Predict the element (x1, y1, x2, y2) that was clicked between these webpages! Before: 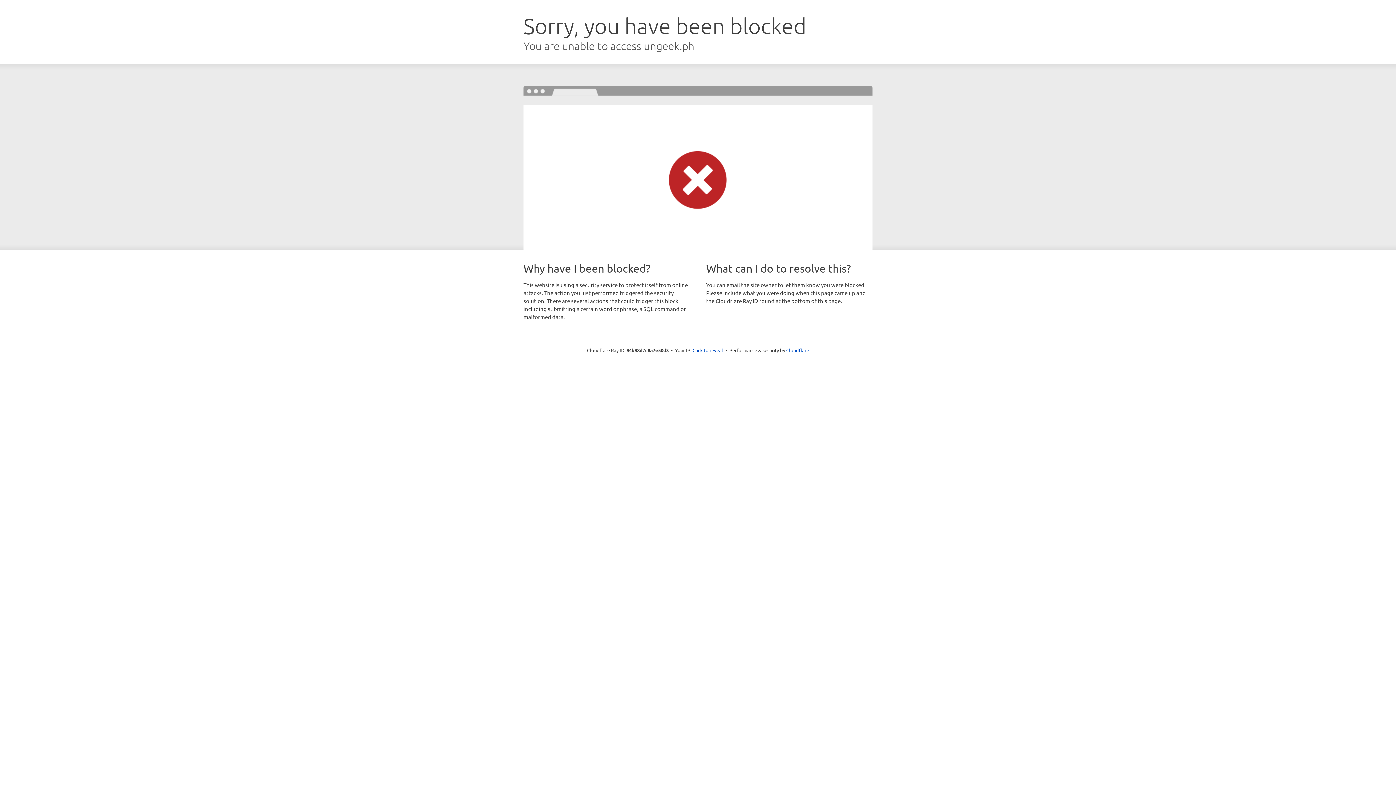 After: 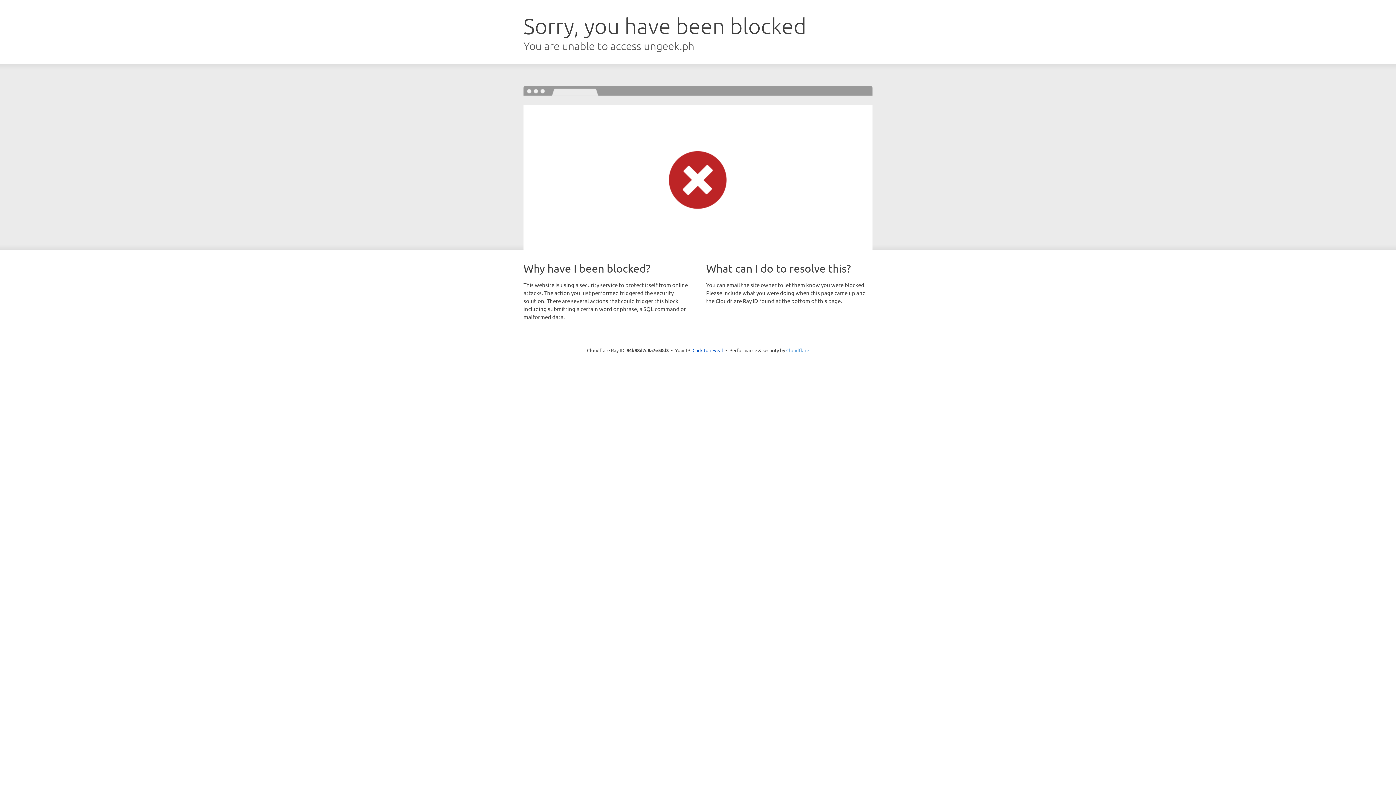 Action: label: Cloudflare bbox: (786, 347, 809, 353)